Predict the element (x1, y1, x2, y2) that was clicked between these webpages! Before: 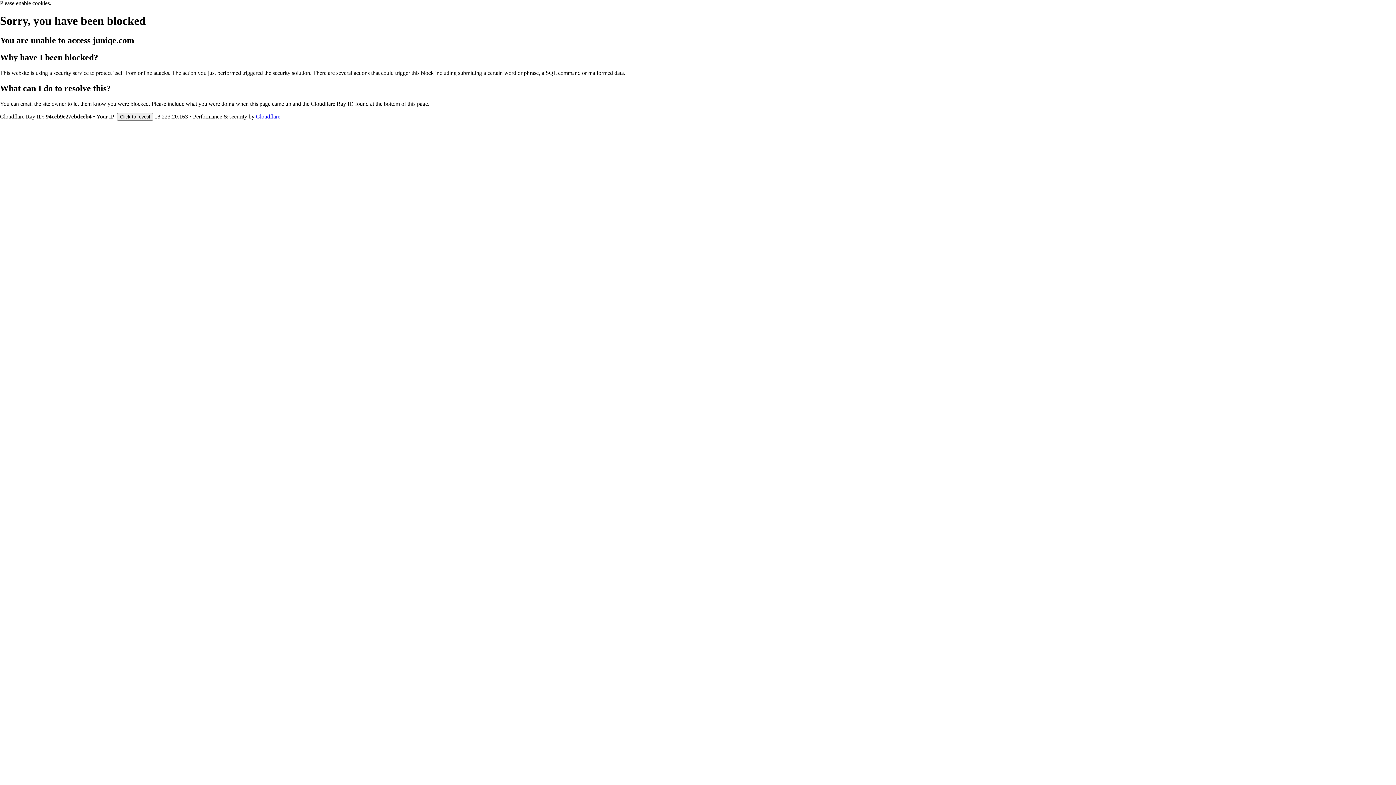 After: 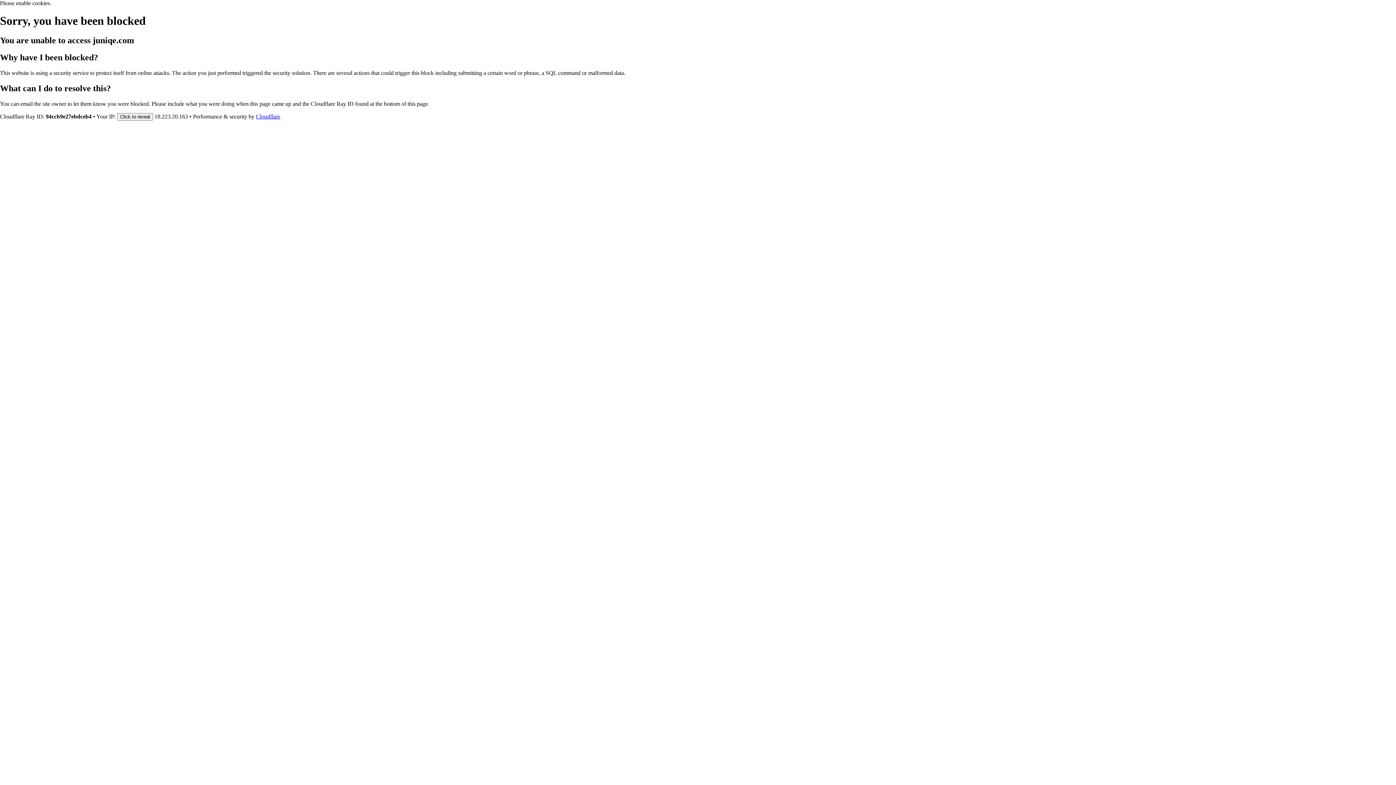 Action: bbox: (256, 113, 280, 119) label: Cloudflare